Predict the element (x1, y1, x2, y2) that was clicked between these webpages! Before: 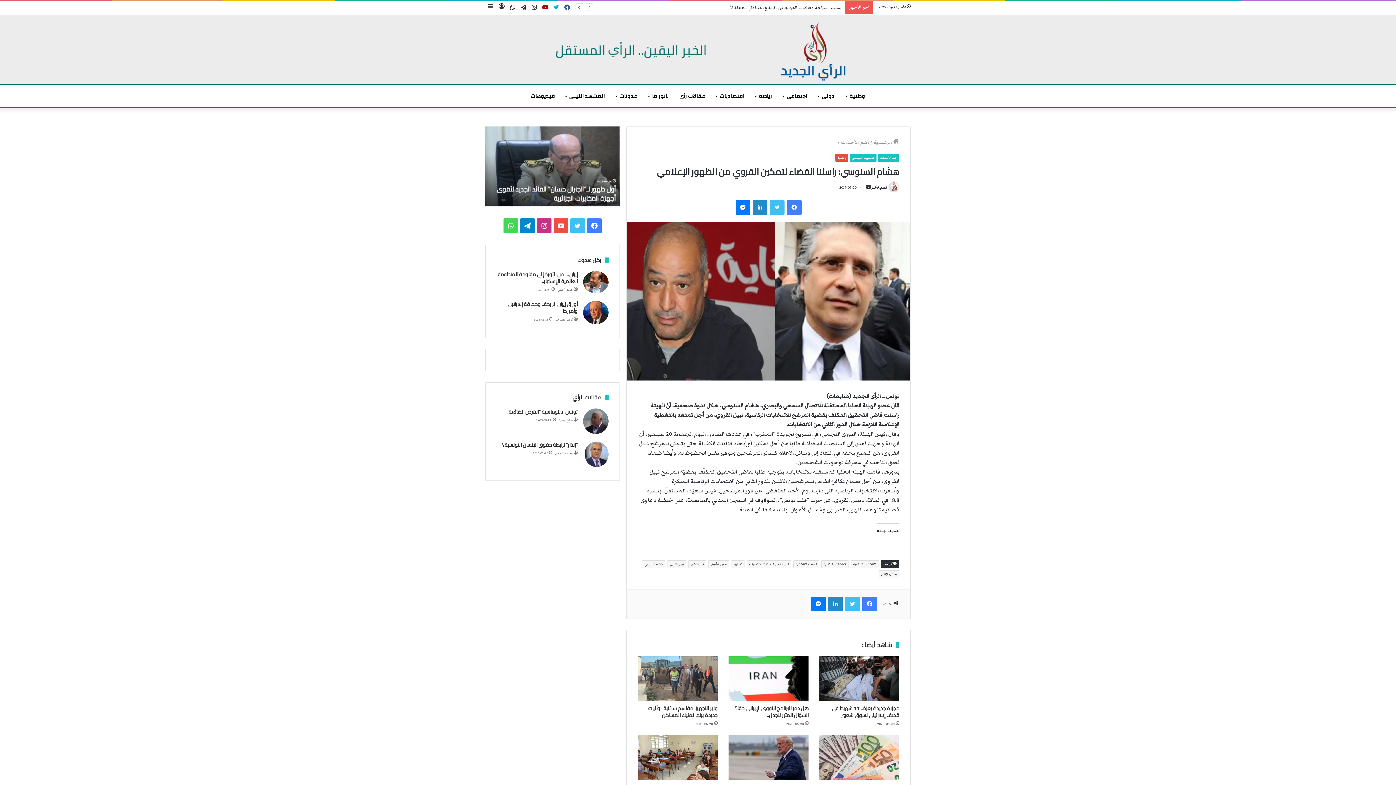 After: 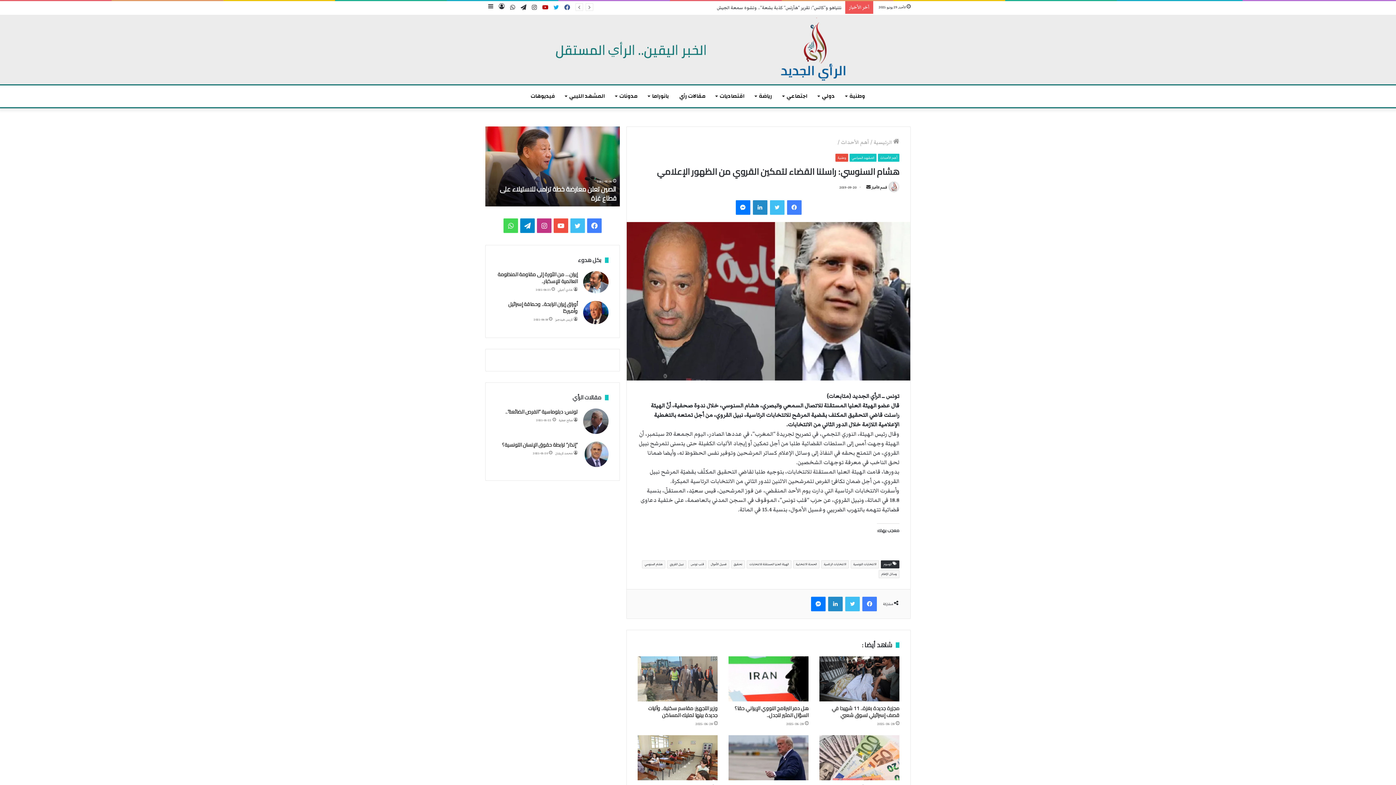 Action: label: فيسبوك bbox: (561, 1, 572, 14)